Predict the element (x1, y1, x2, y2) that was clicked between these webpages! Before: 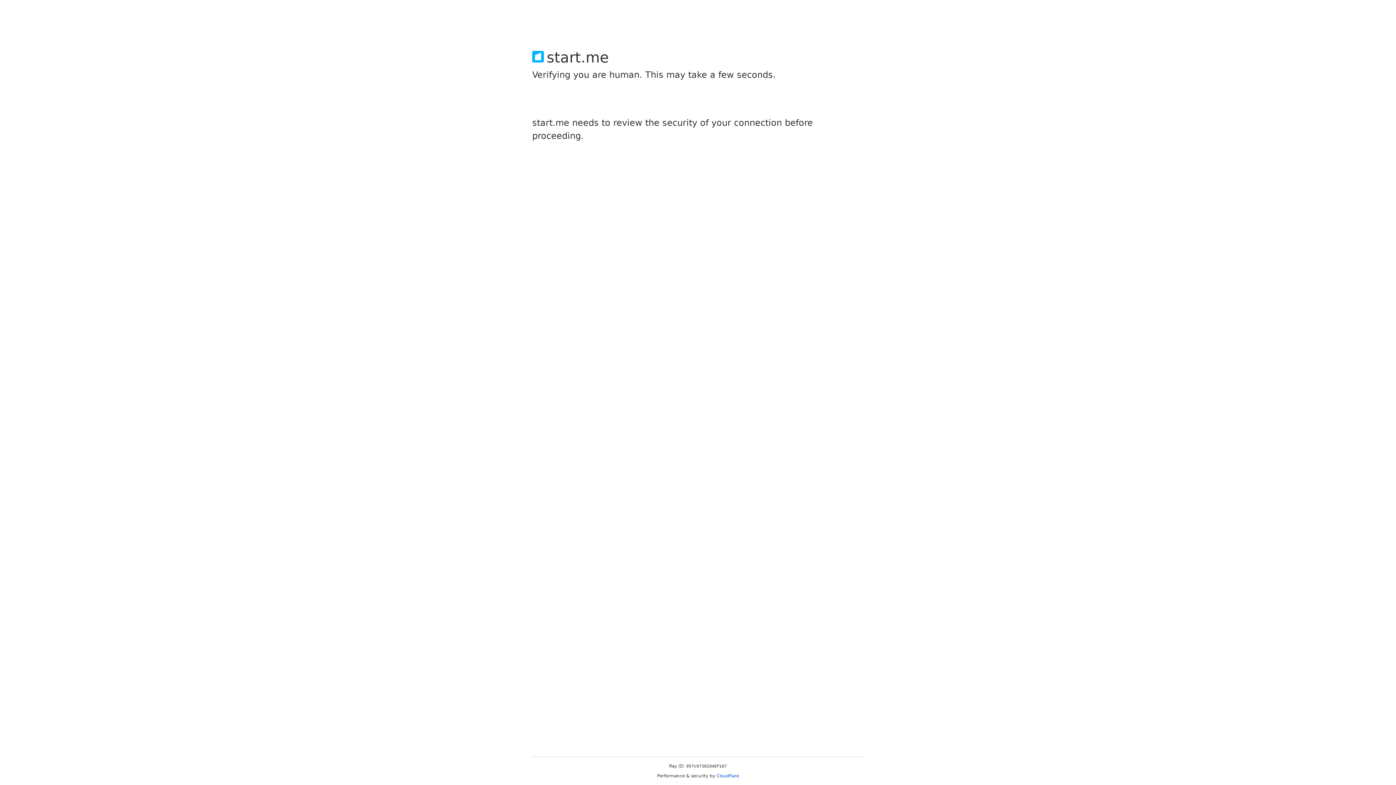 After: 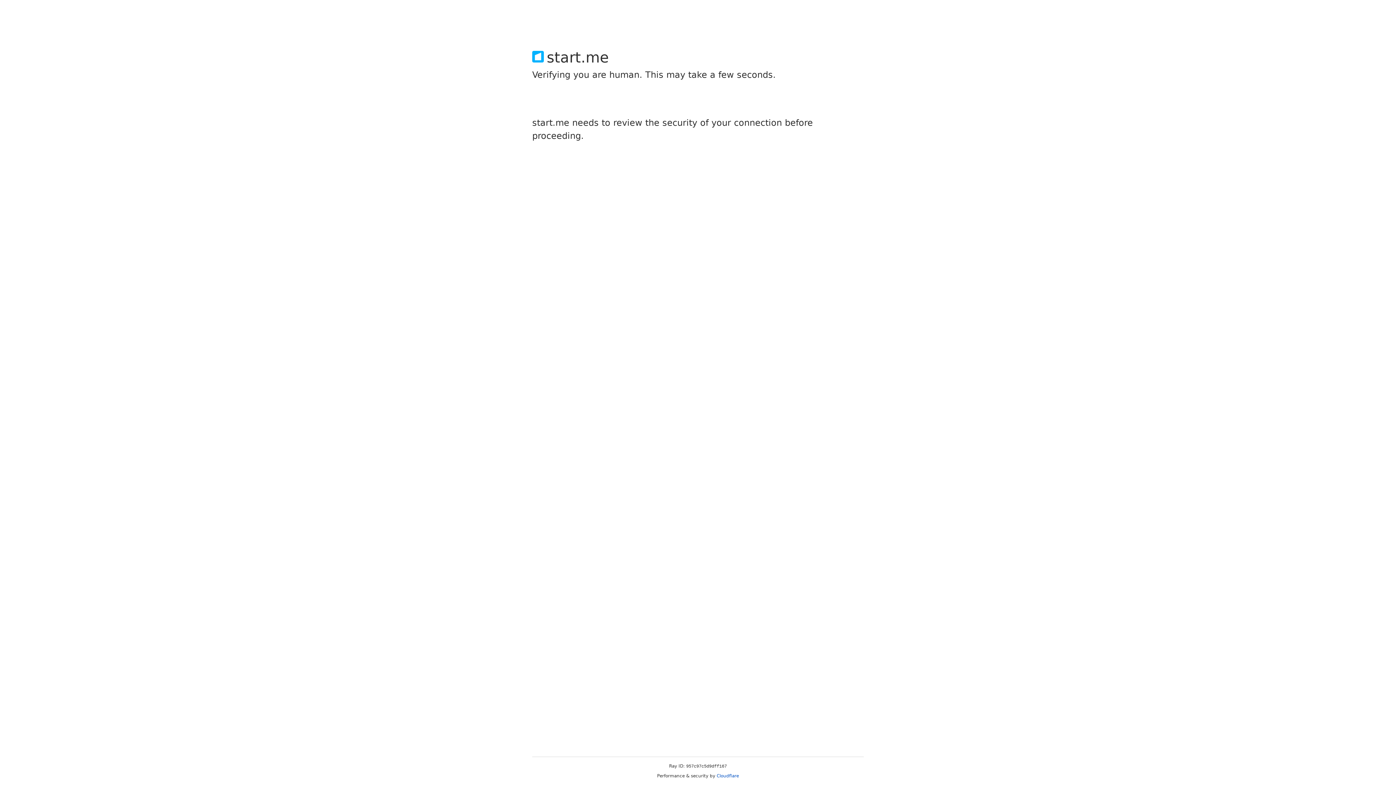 Action: label: Cloudflare bbox: (716, 773, 739, 778)